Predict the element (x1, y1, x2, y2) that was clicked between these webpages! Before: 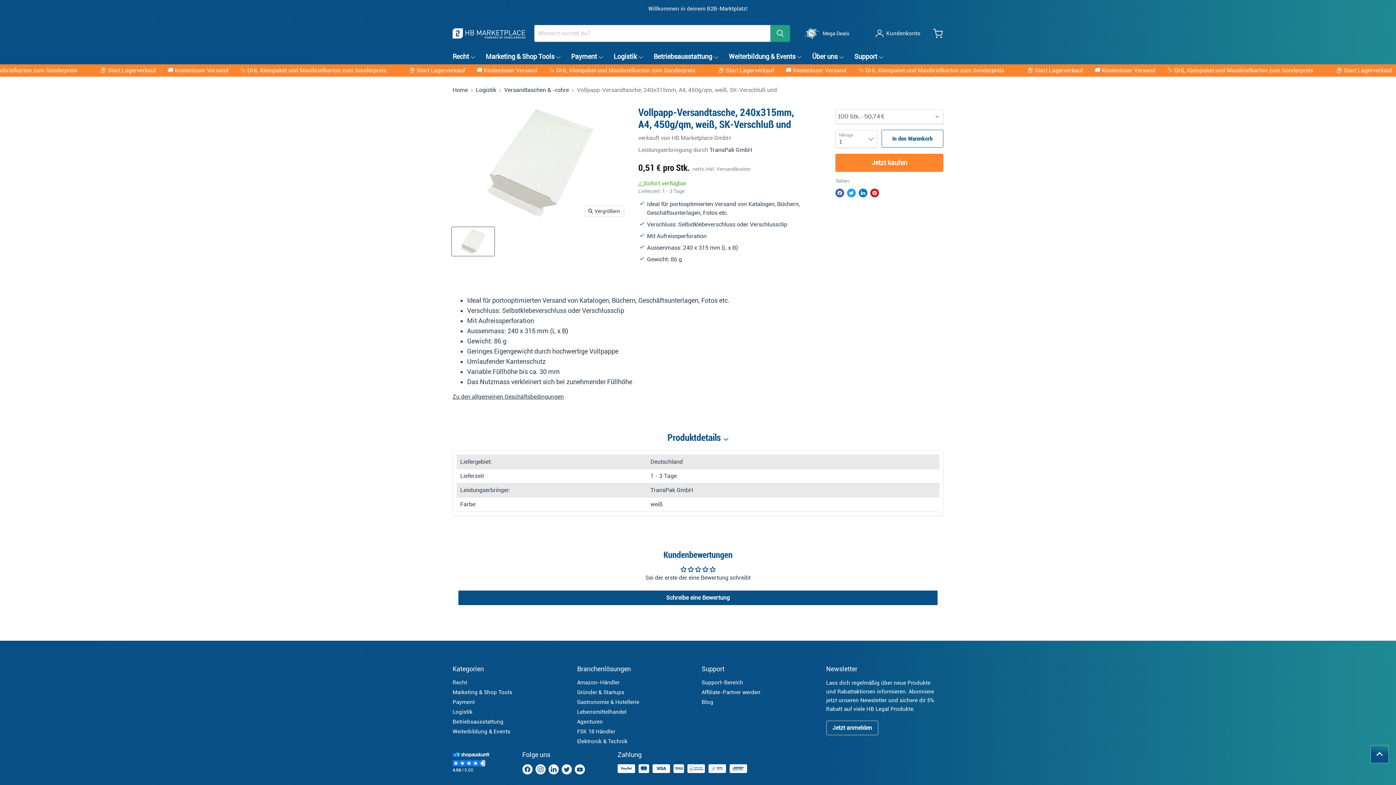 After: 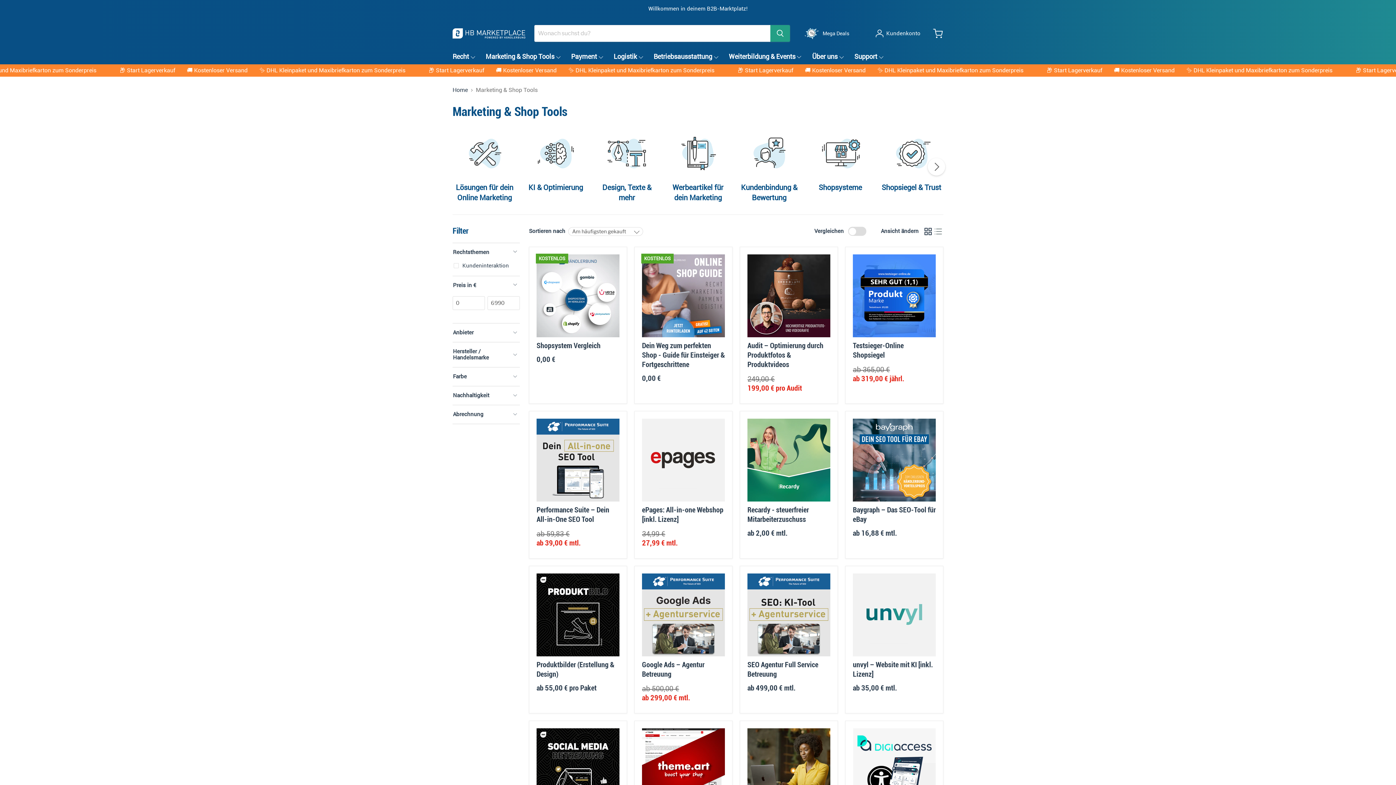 Action: label: Marketing & Shop Tools bbox: (452, 689, 512, 696)